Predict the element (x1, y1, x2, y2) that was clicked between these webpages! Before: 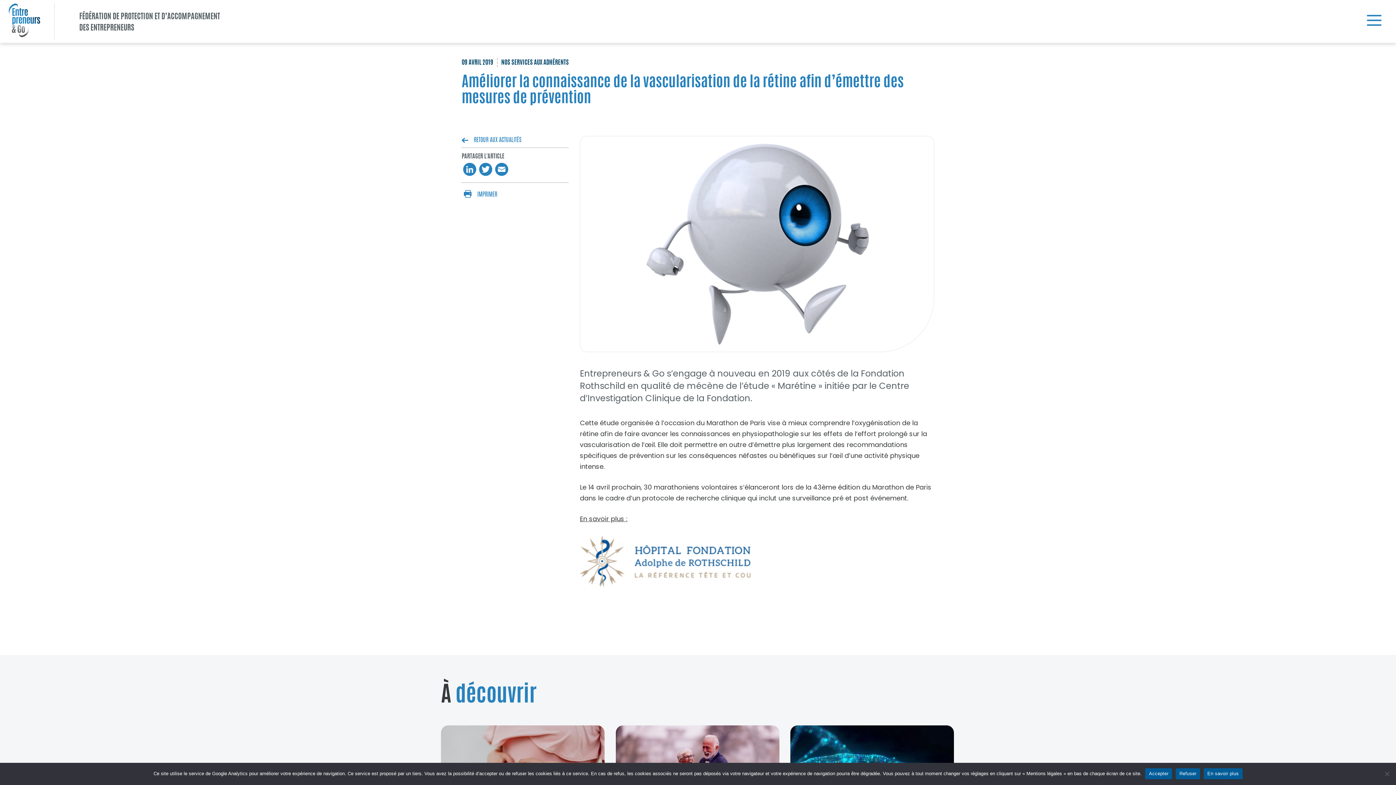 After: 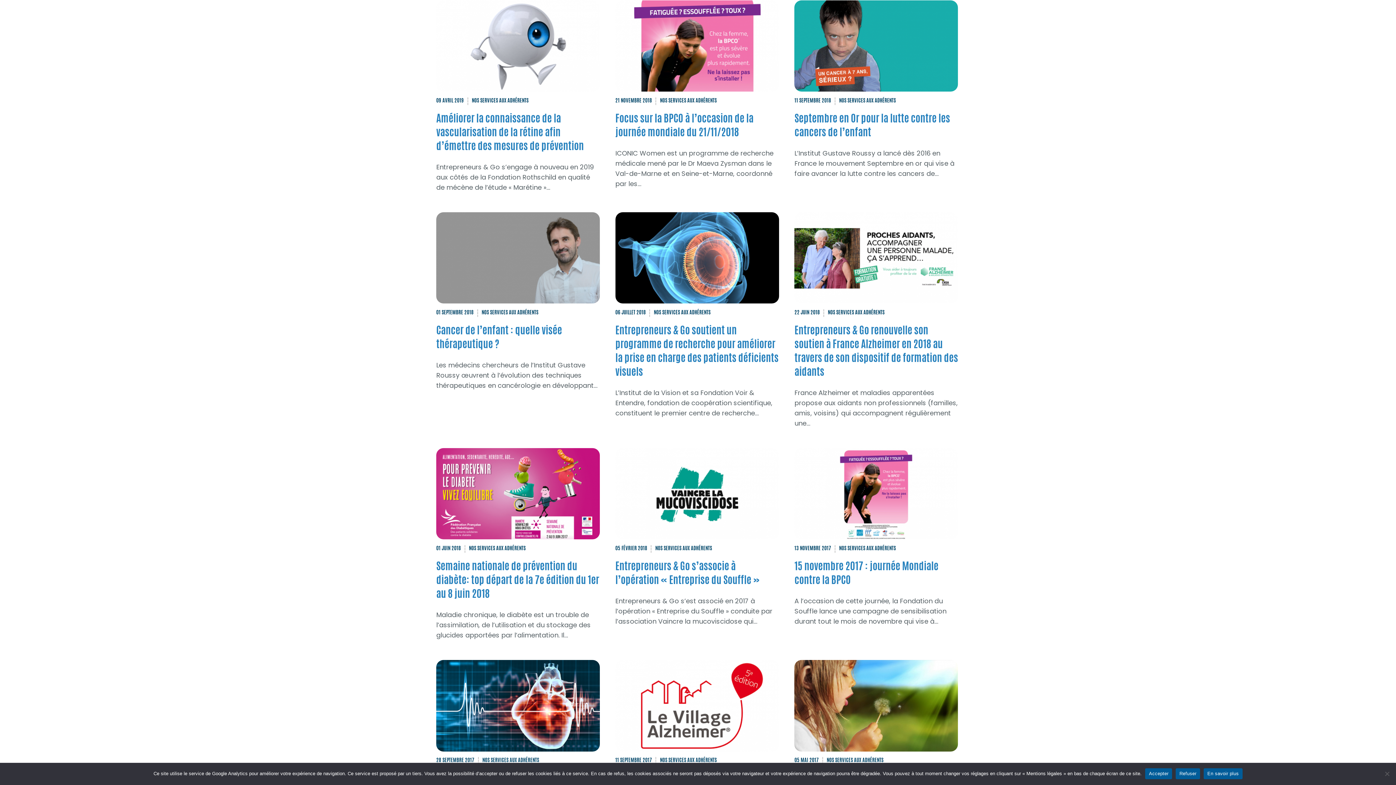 Action: bbox: (461, 136, 568, 144) label: RETOUR AUX ACTUALITÉS